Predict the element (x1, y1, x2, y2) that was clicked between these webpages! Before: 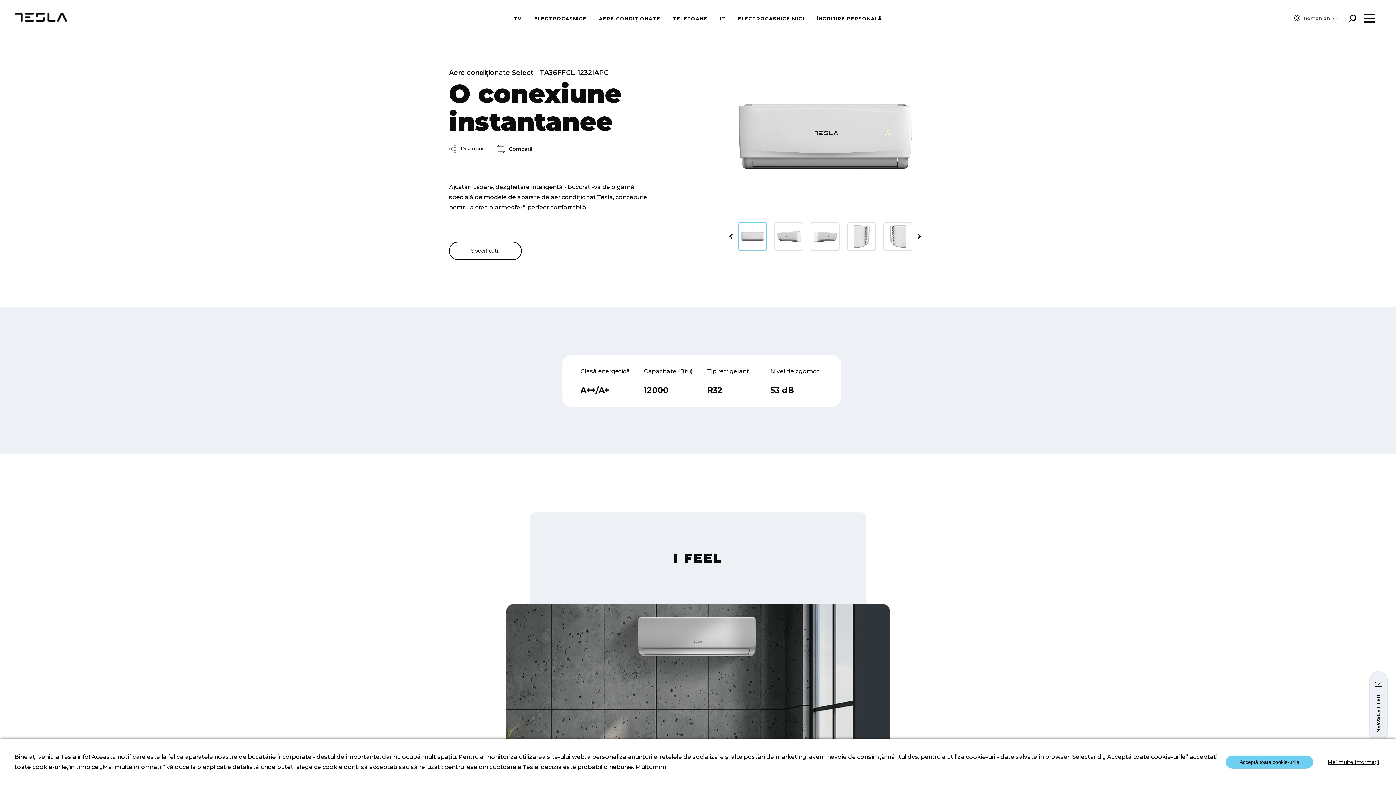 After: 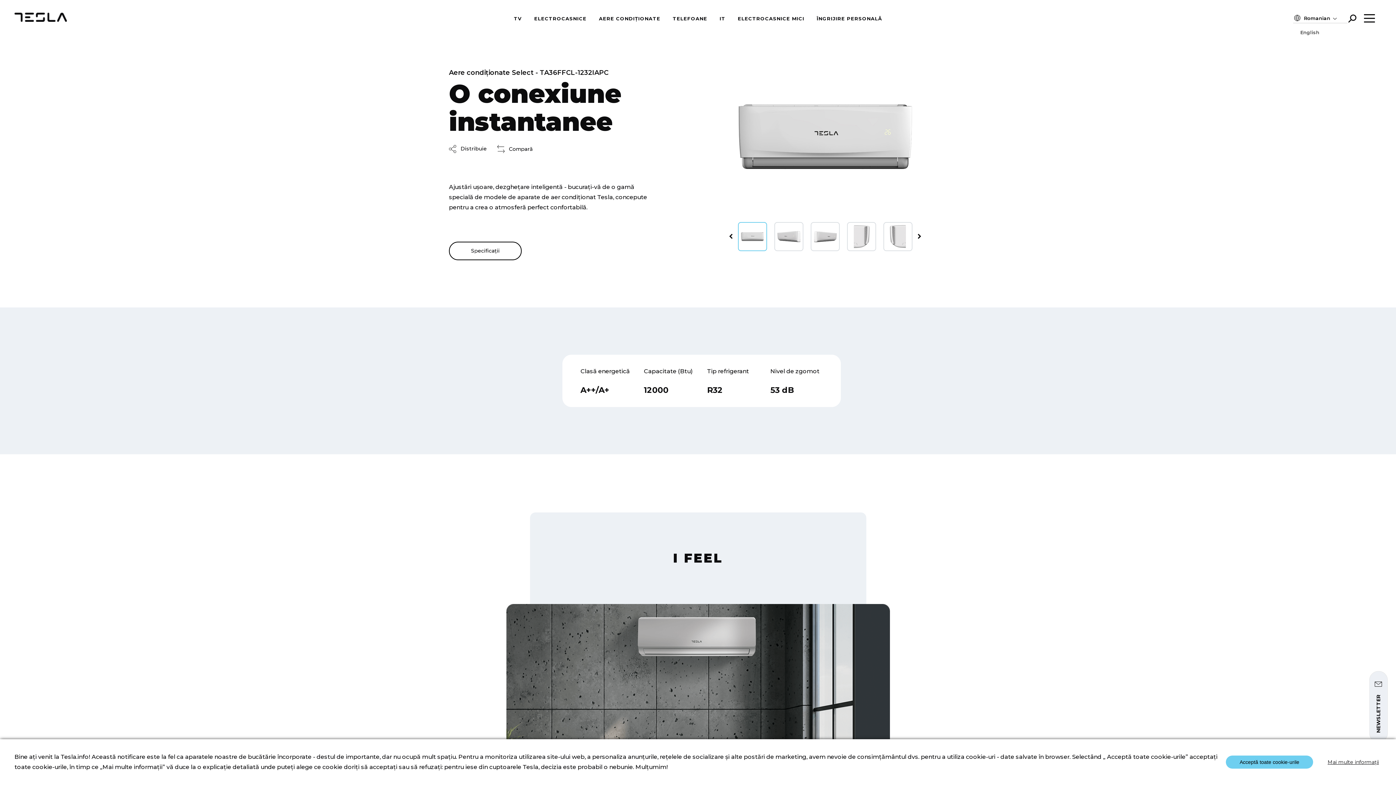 Action: label: Romanian bbox: (1300, 13, 1340, 22)